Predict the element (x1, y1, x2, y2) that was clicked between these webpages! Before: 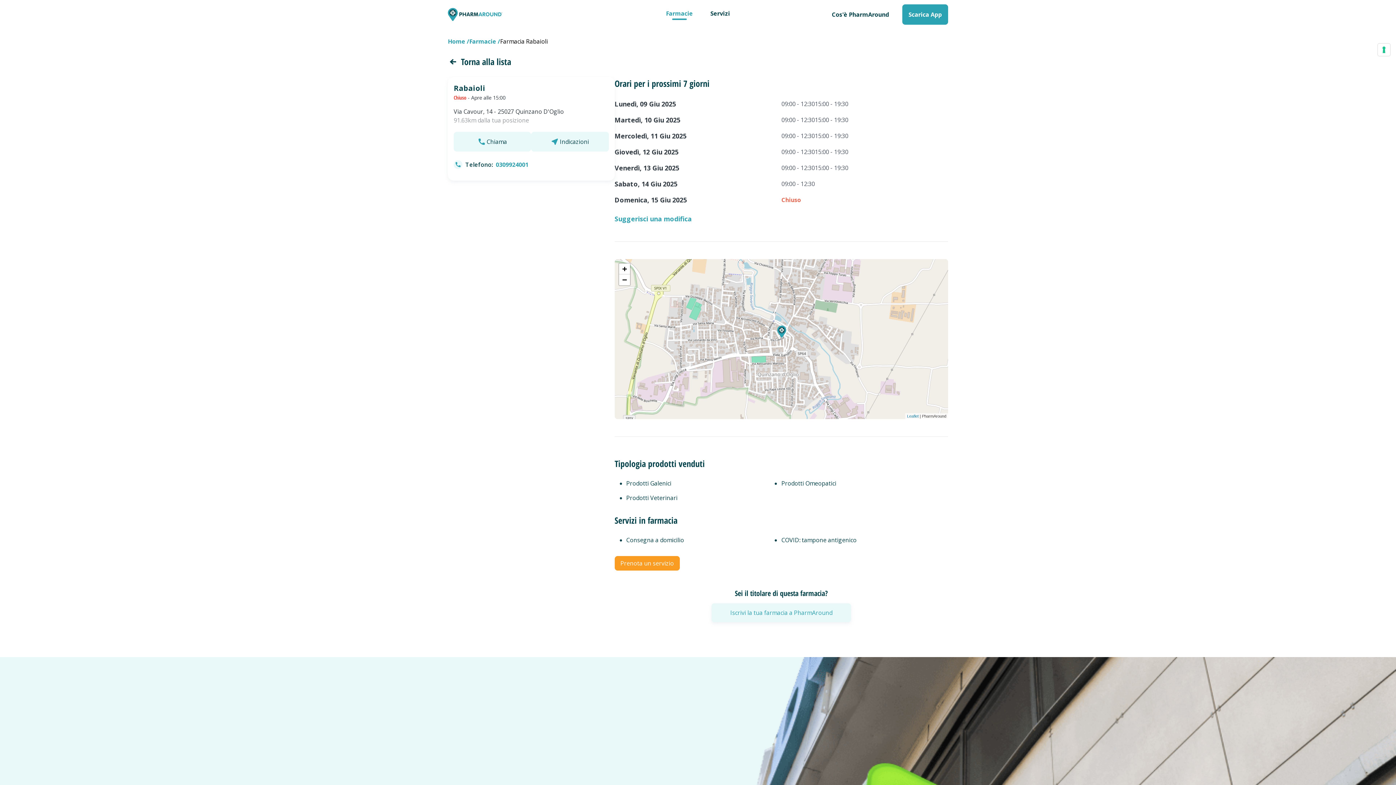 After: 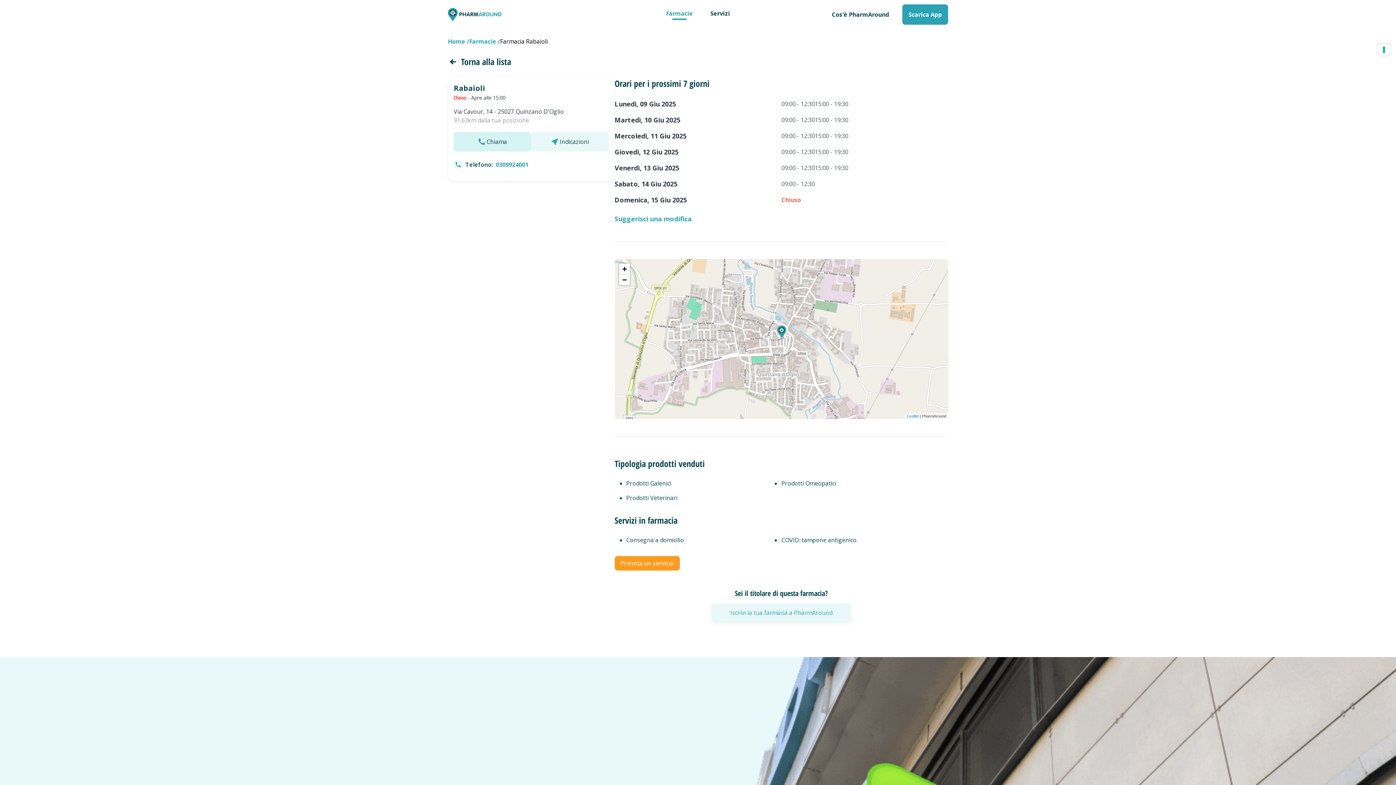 Action: label: Chiama bbox: (453, 132, 531, 151)